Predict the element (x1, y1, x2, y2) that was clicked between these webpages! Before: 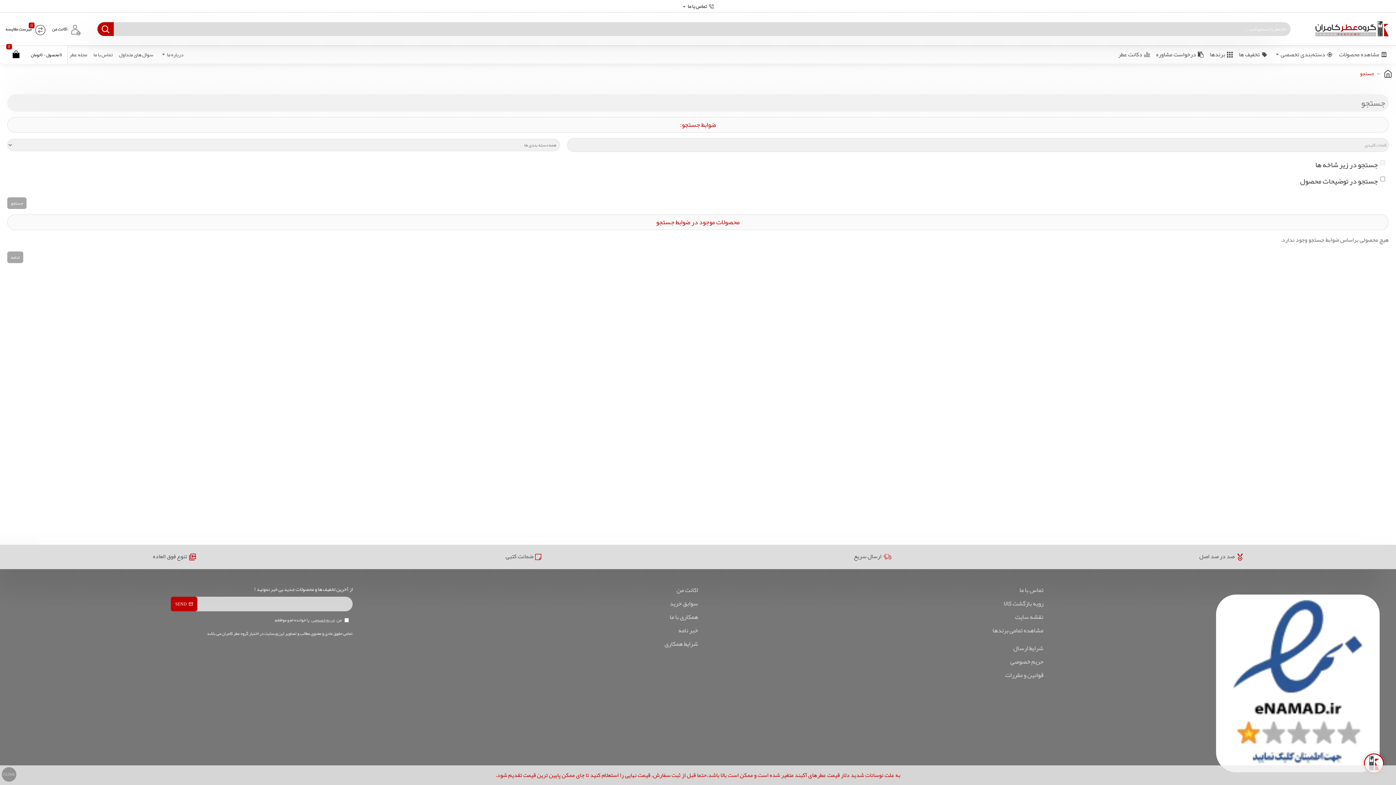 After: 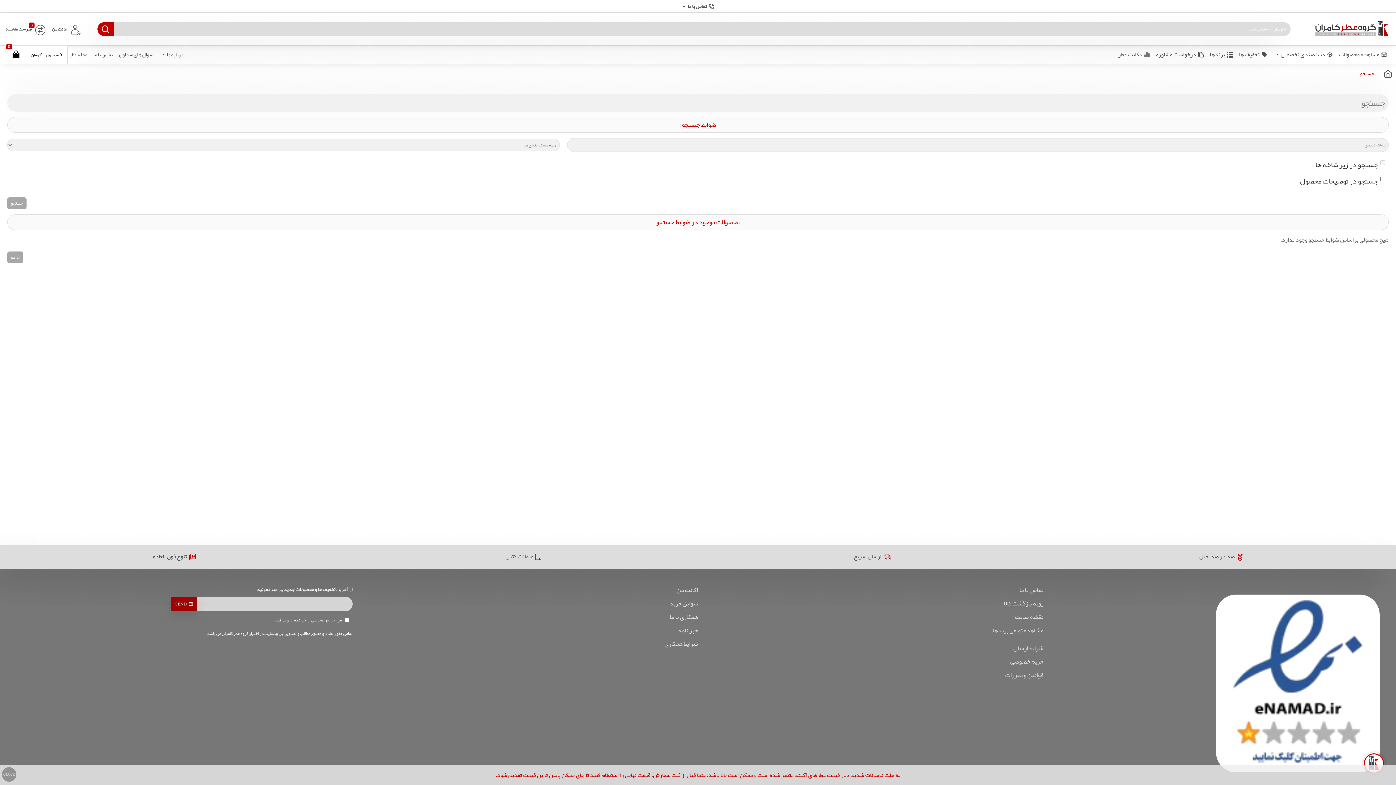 Action: bbox: (170, 596, 197, 611) label: SEND